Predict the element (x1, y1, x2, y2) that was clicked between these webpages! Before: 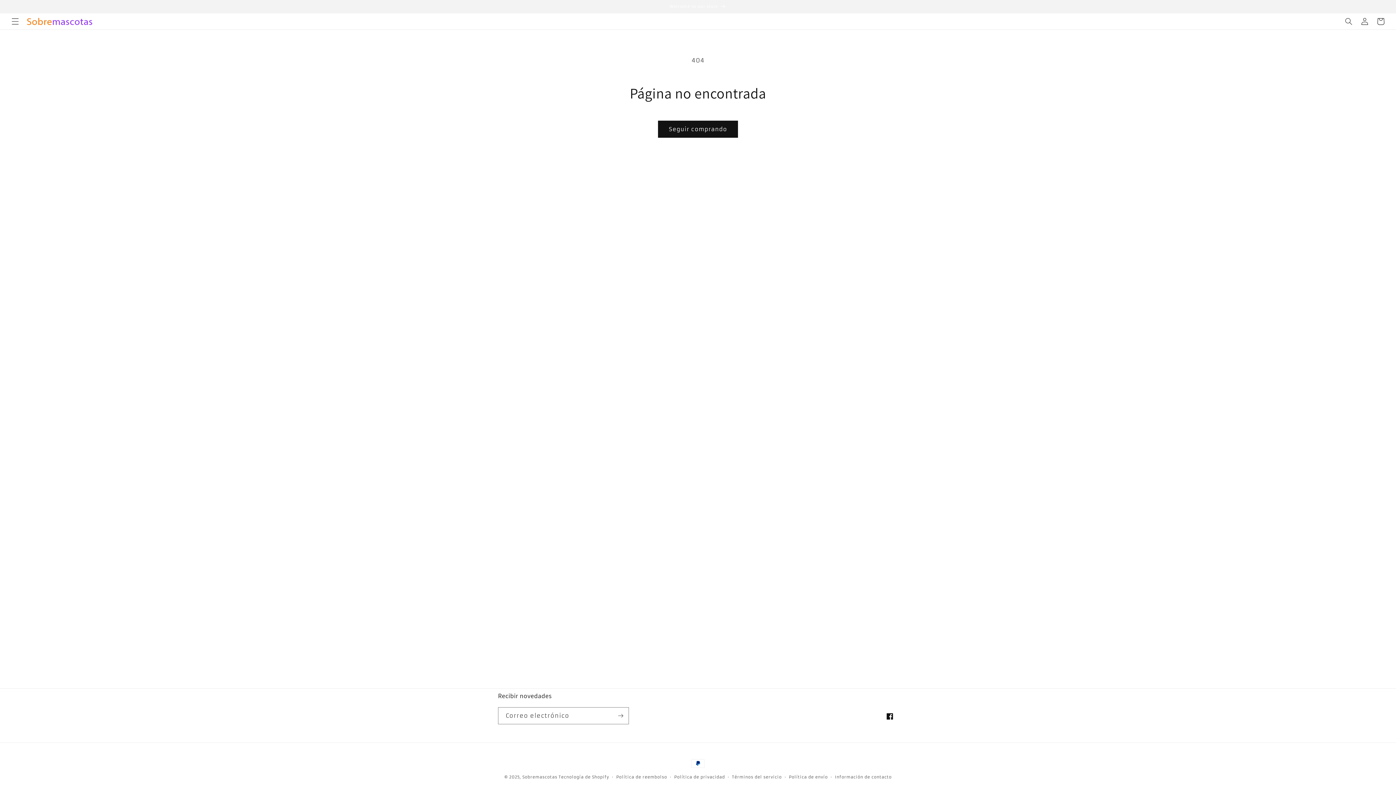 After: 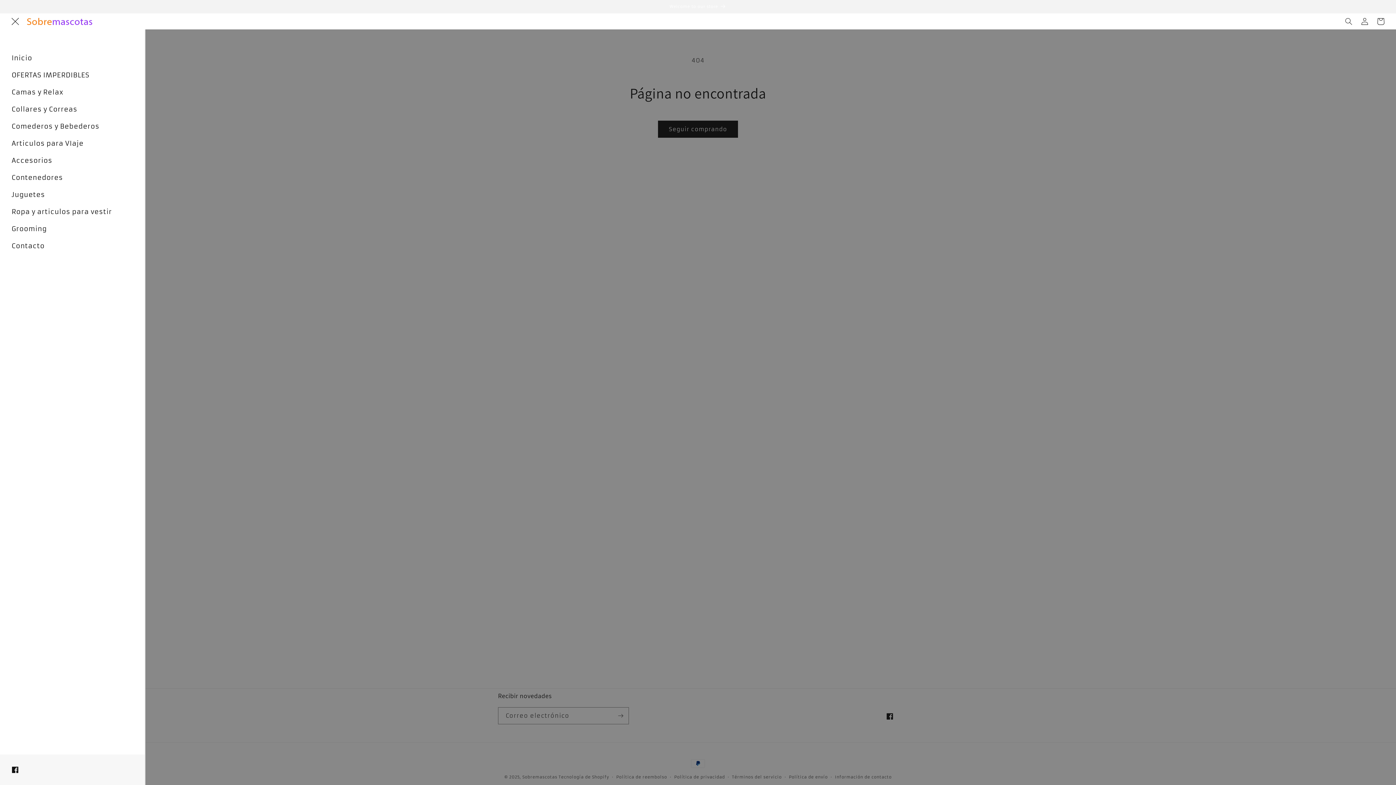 Action: label: Menú bbox: (7, 13, 23, 29)